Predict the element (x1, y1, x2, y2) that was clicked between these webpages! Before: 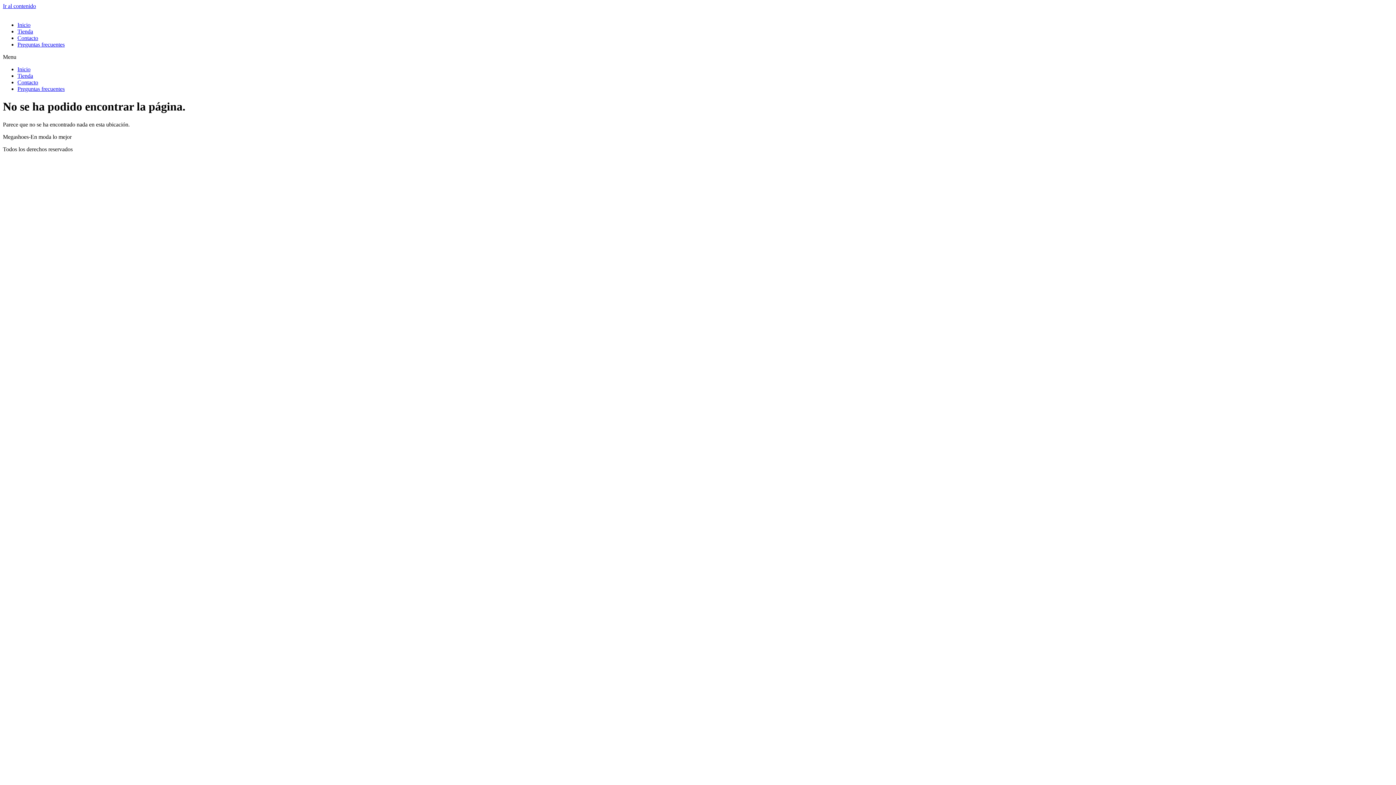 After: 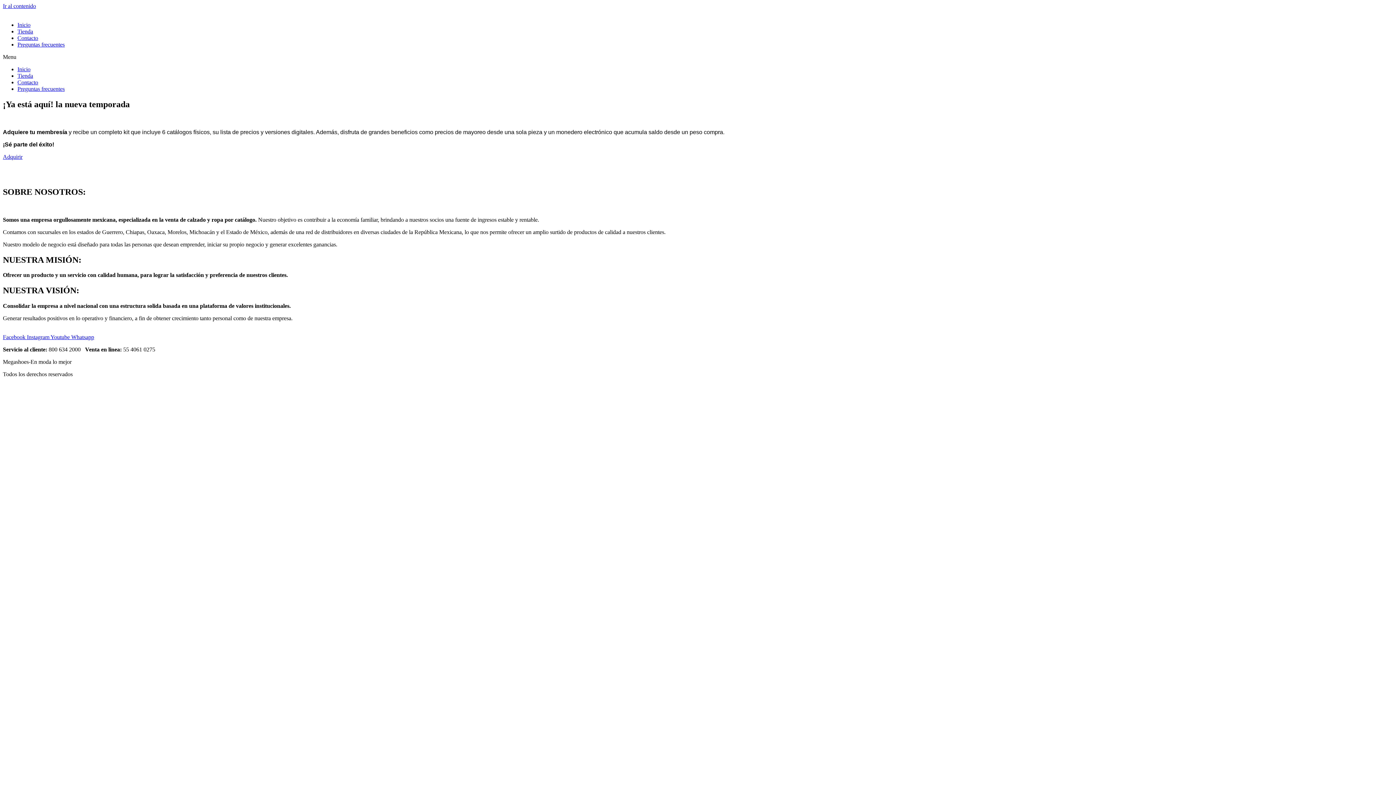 Action: bbox: (17, 21, 30, 28) label: Inicio